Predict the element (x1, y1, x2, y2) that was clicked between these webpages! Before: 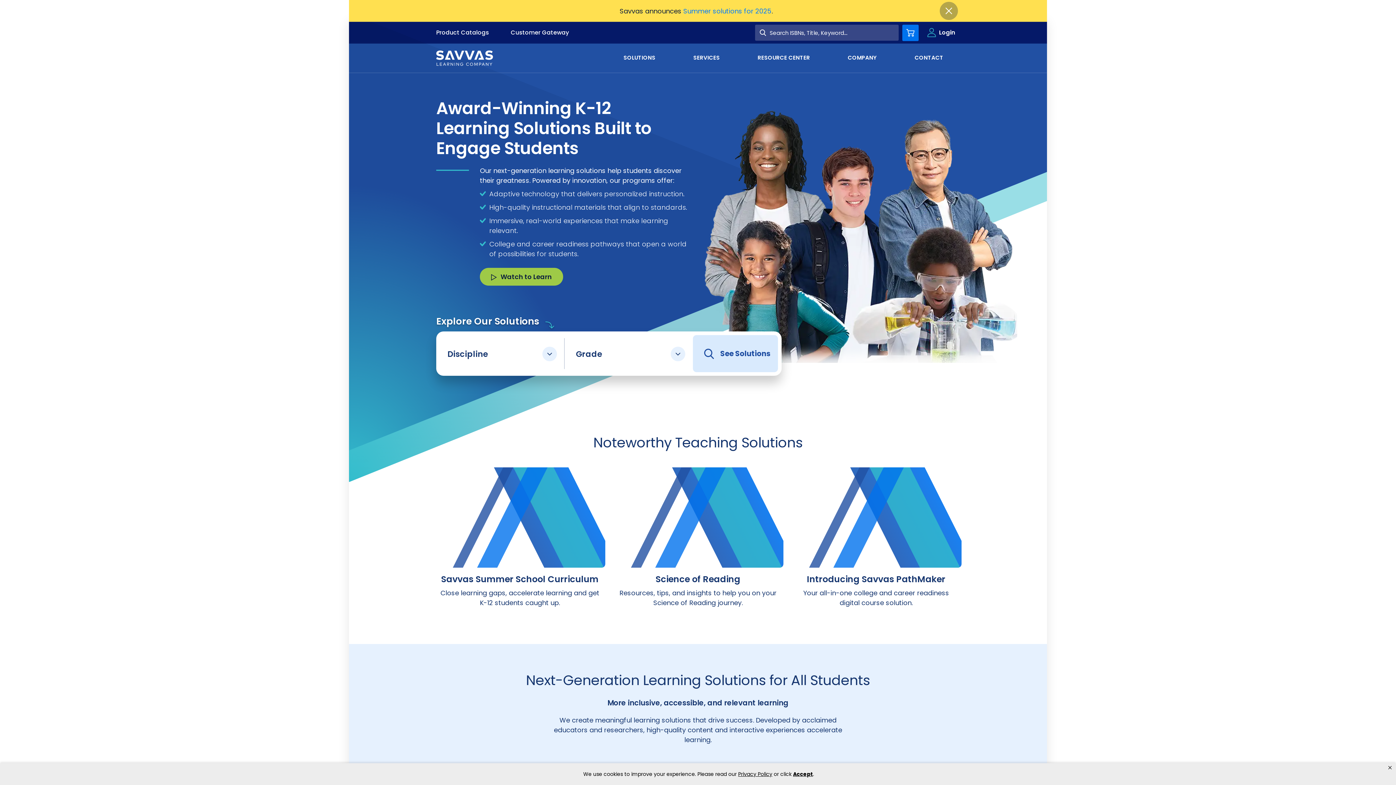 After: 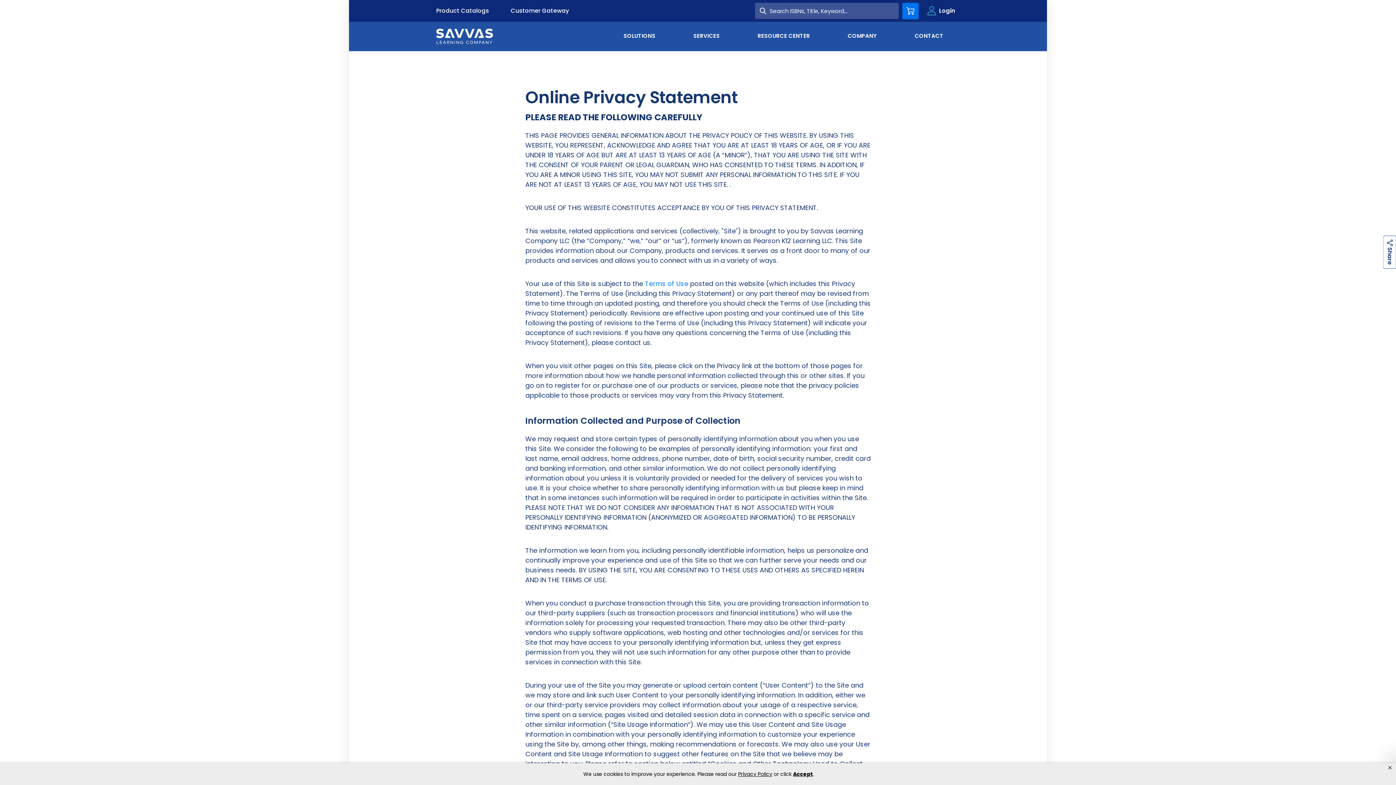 Action: bbox: (738, 770, 772, 778) label: privacy policy